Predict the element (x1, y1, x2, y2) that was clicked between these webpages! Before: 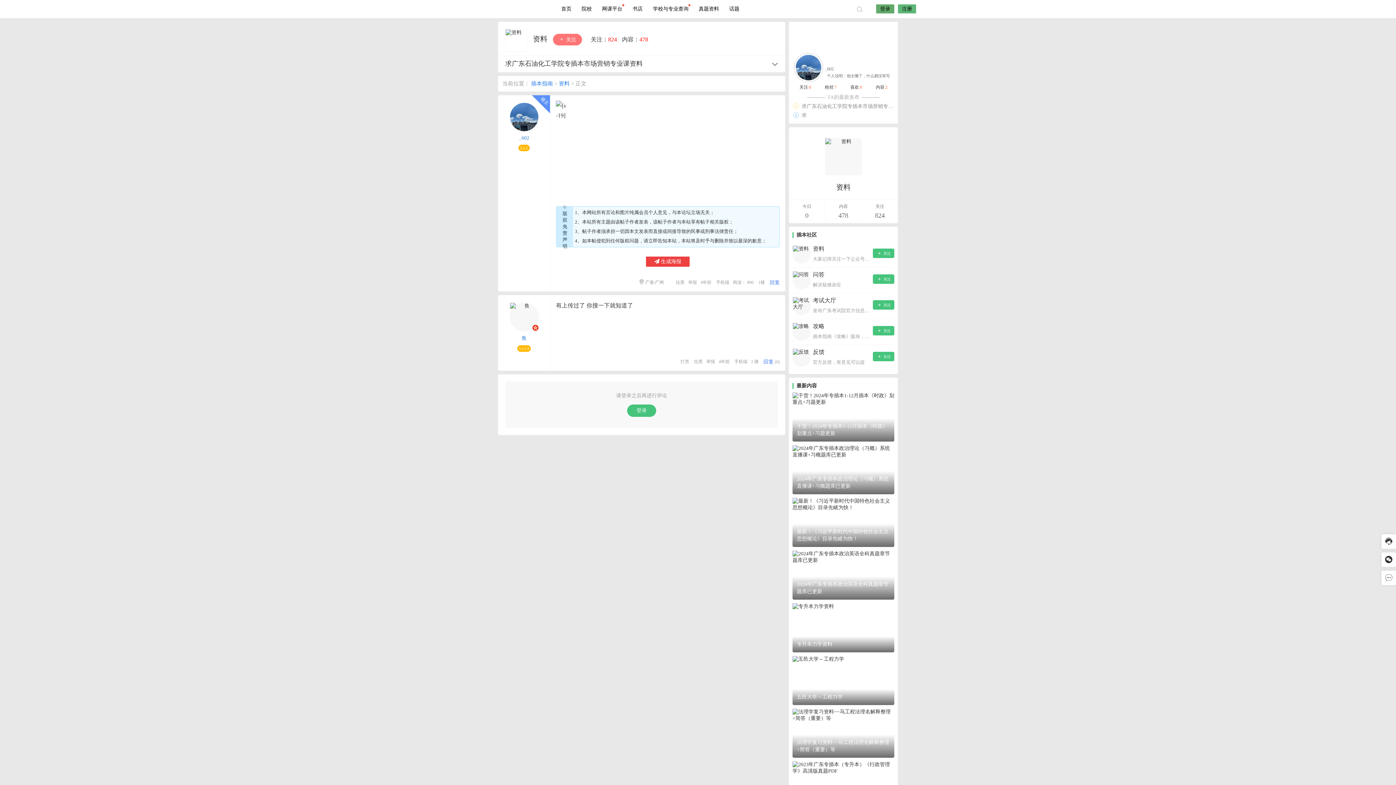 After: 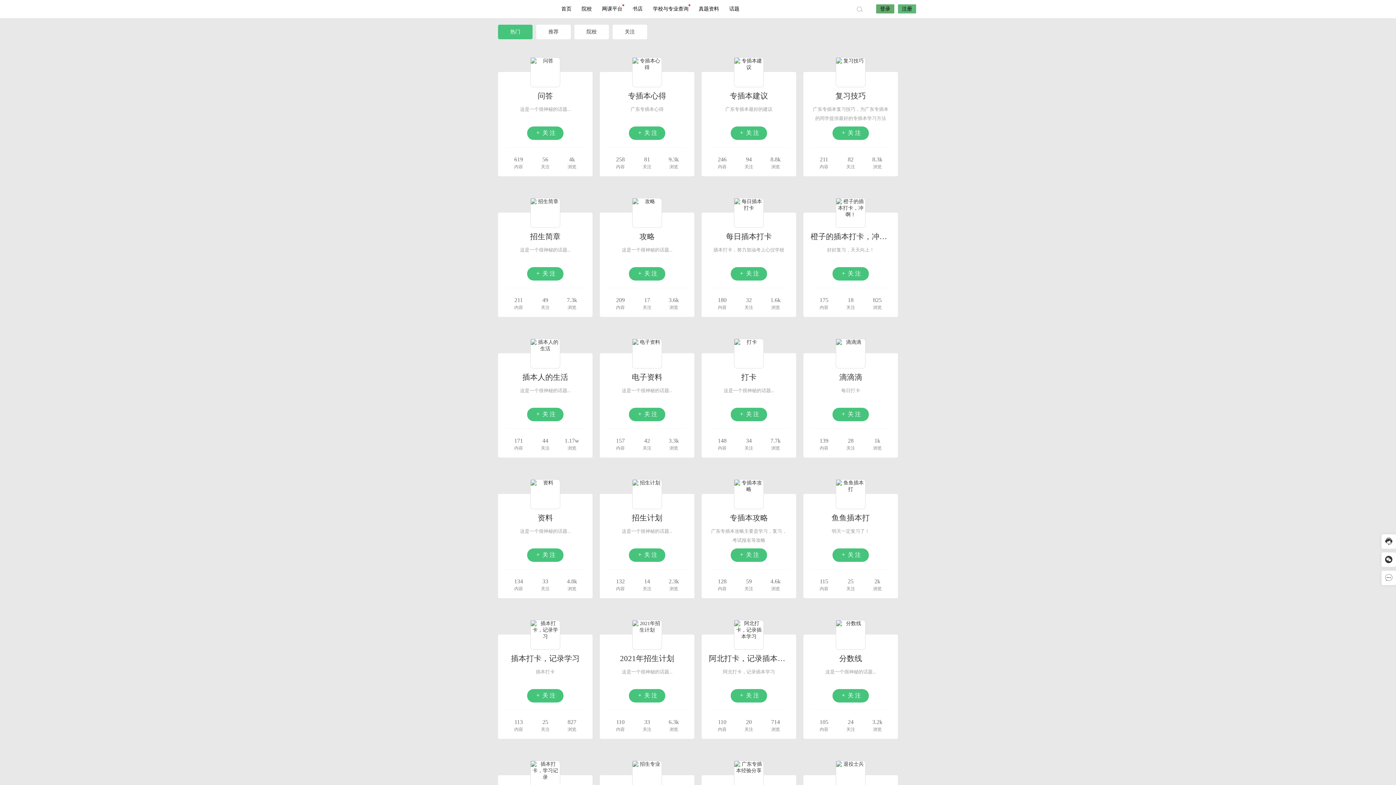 Action: bbox: (724, 0, 744, 18) label: 话题